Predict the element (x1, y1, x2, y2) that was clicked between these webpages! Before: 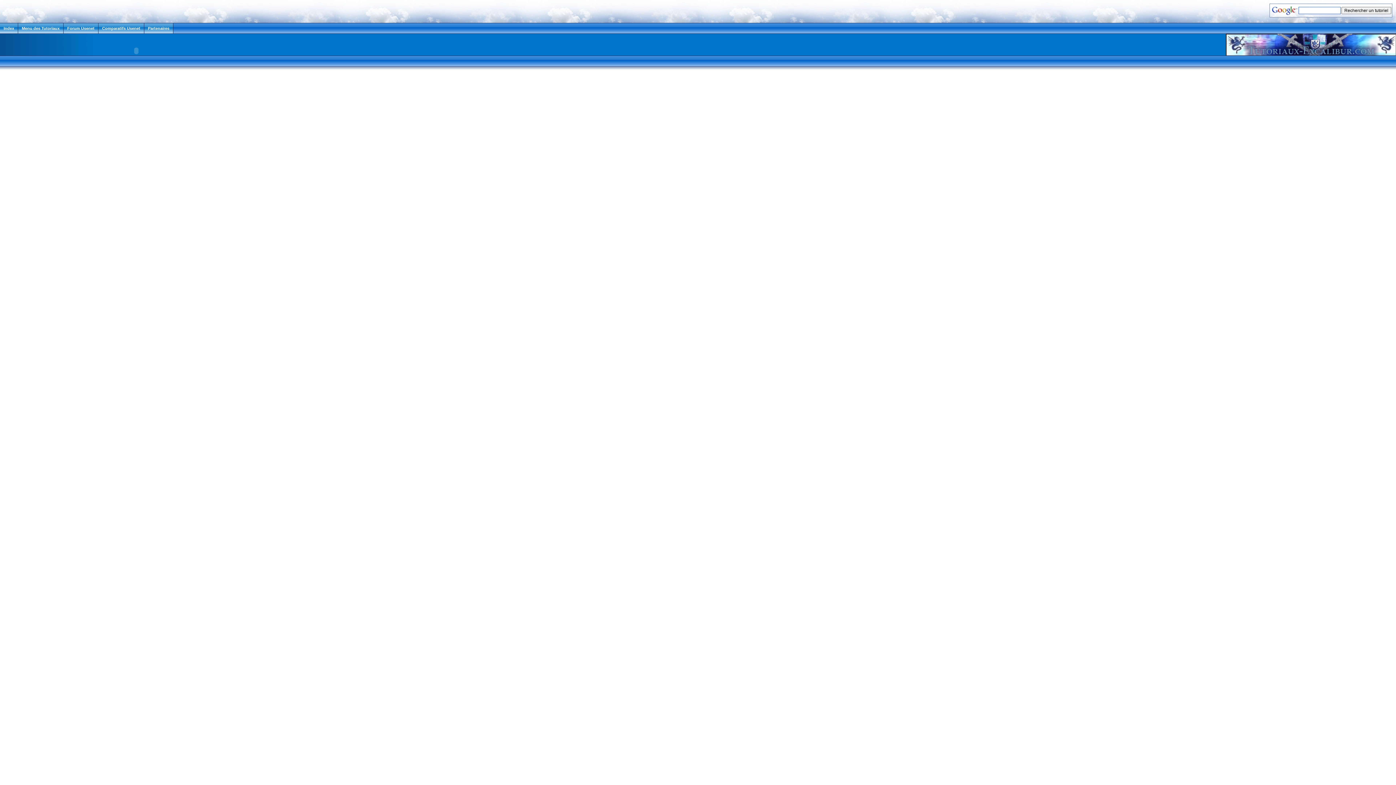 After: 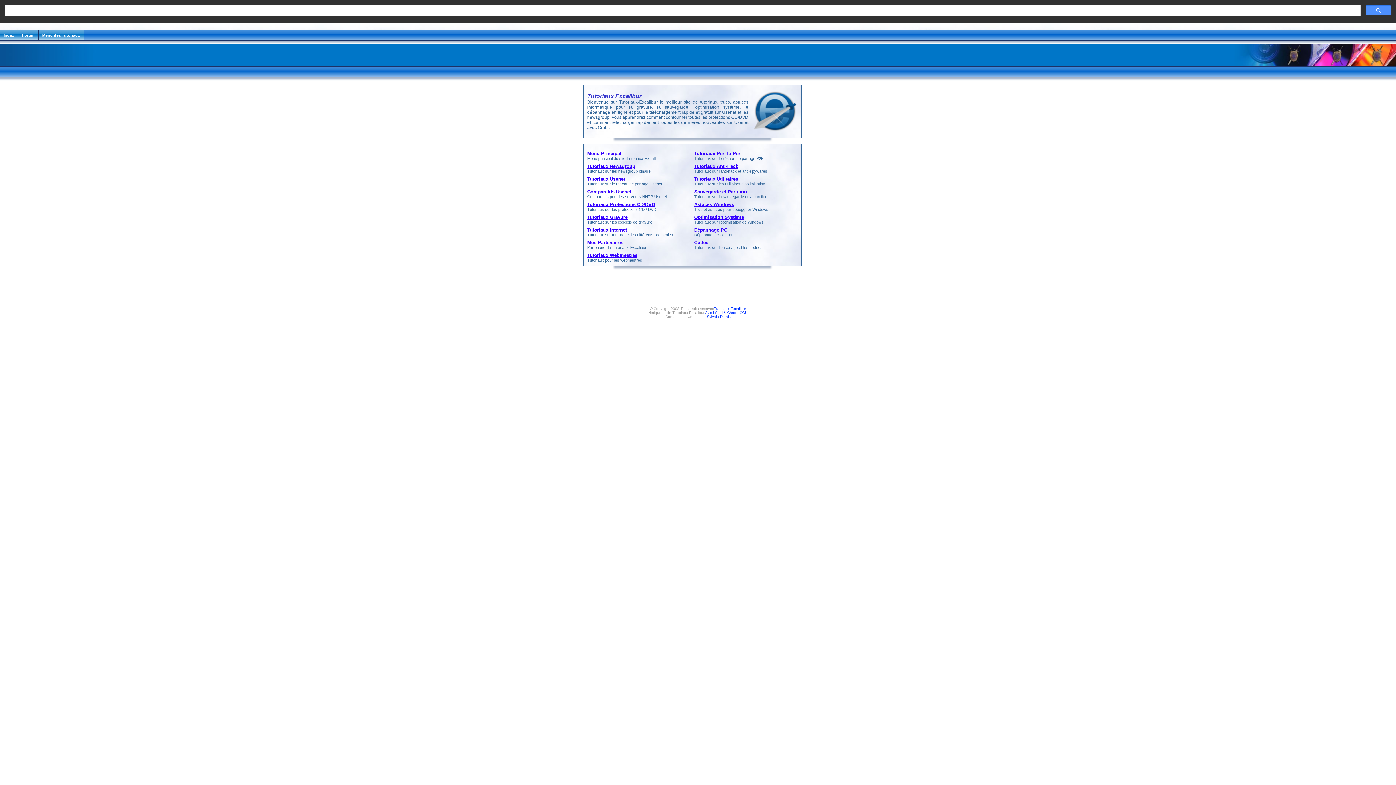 Action: label: Index bbox: (0, 23, 18, 33)